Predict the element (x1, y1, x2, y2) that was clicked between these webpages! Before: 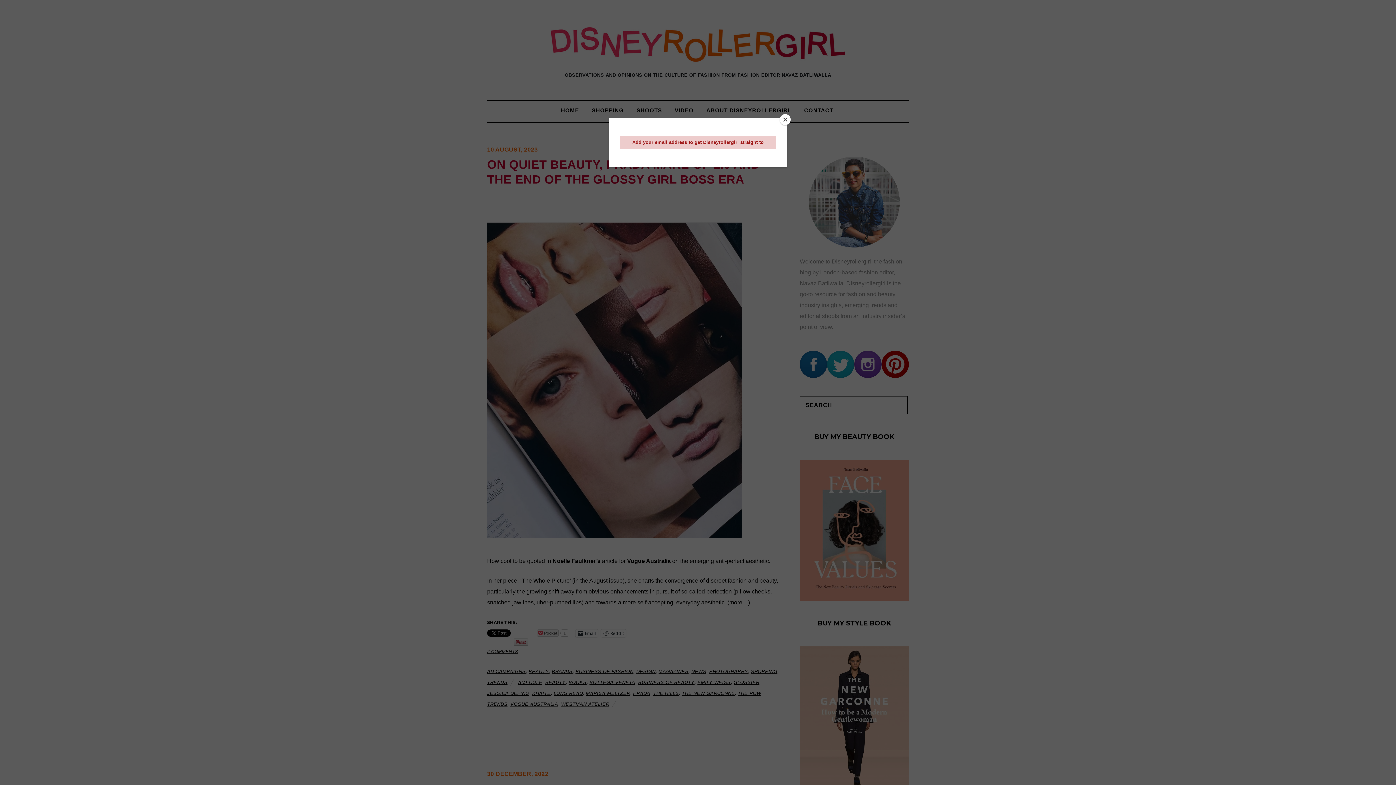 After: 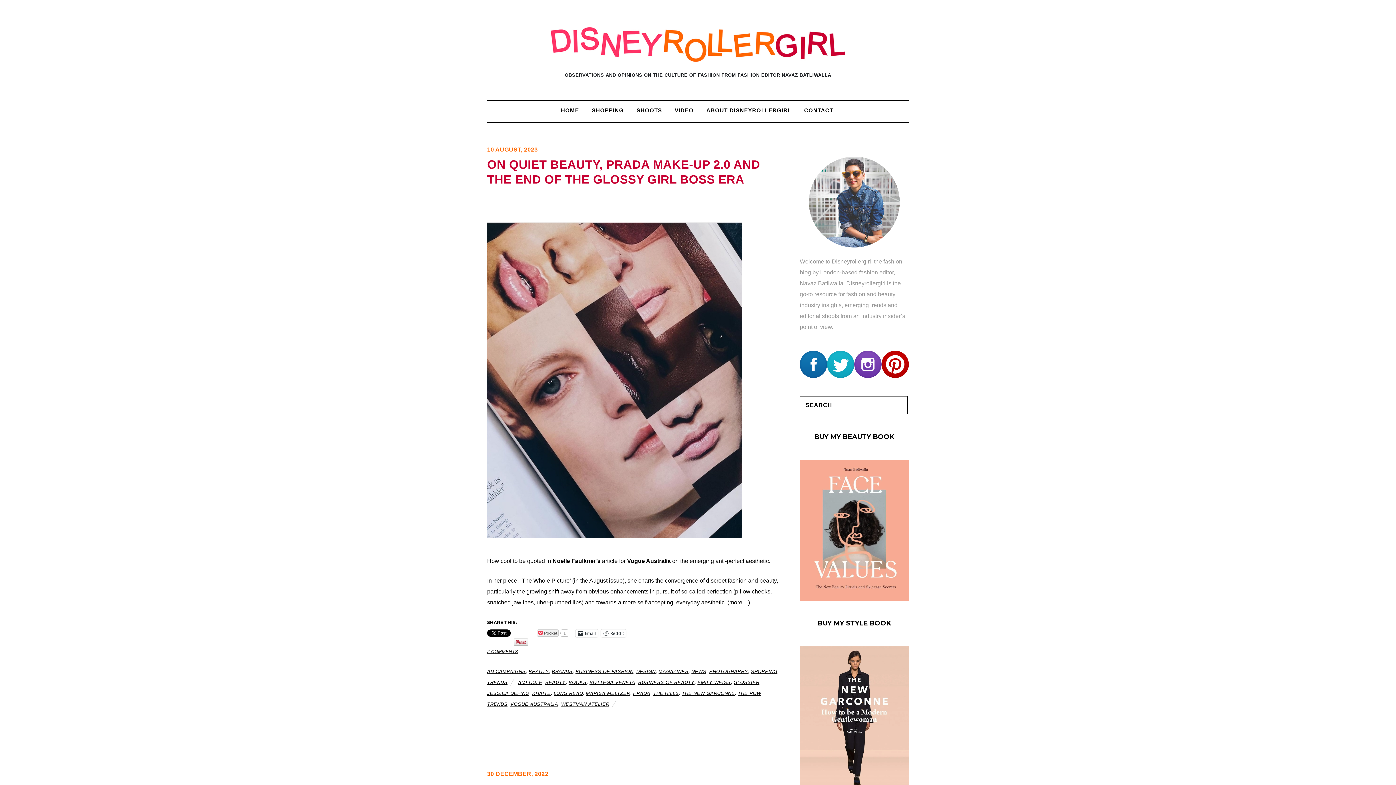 Action: label: Close bbox: (780, 114, 790, 125)